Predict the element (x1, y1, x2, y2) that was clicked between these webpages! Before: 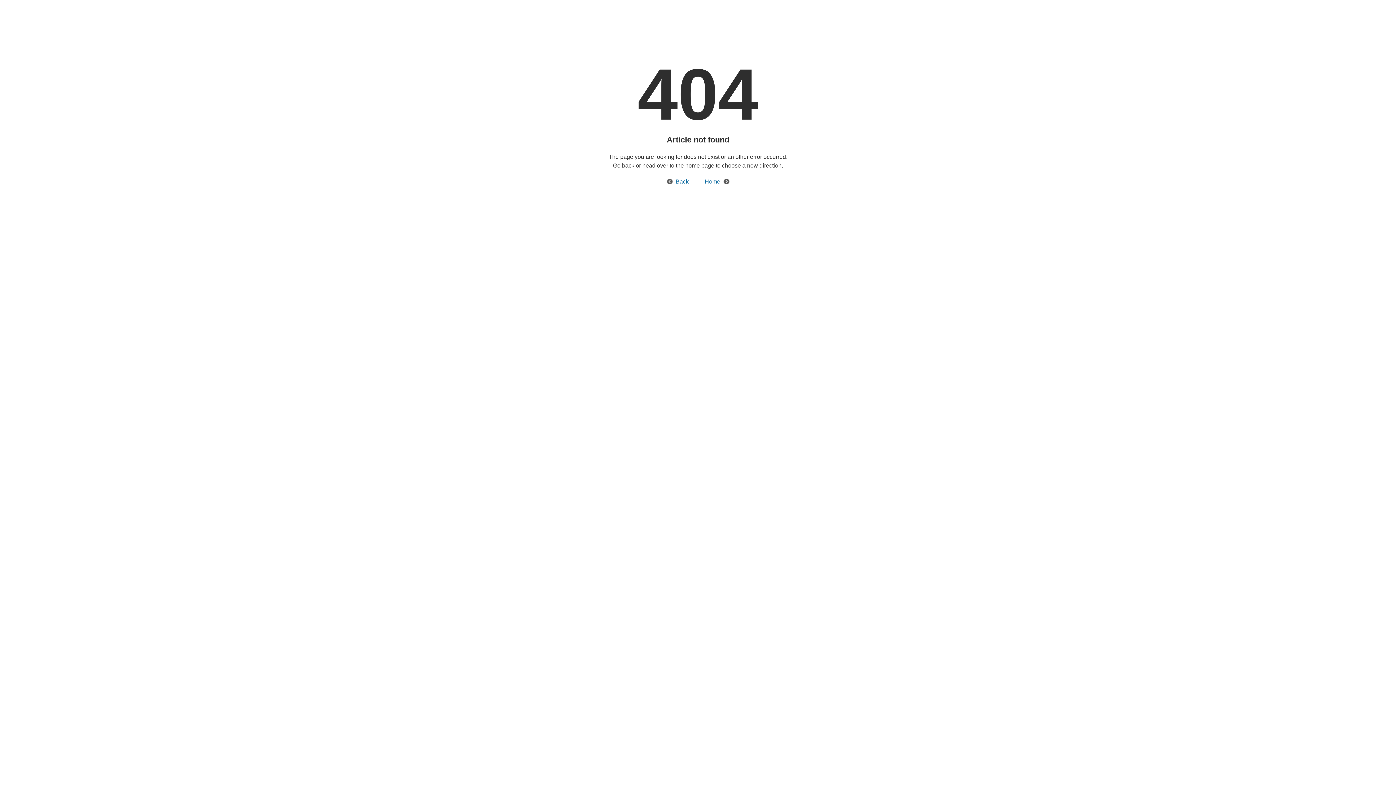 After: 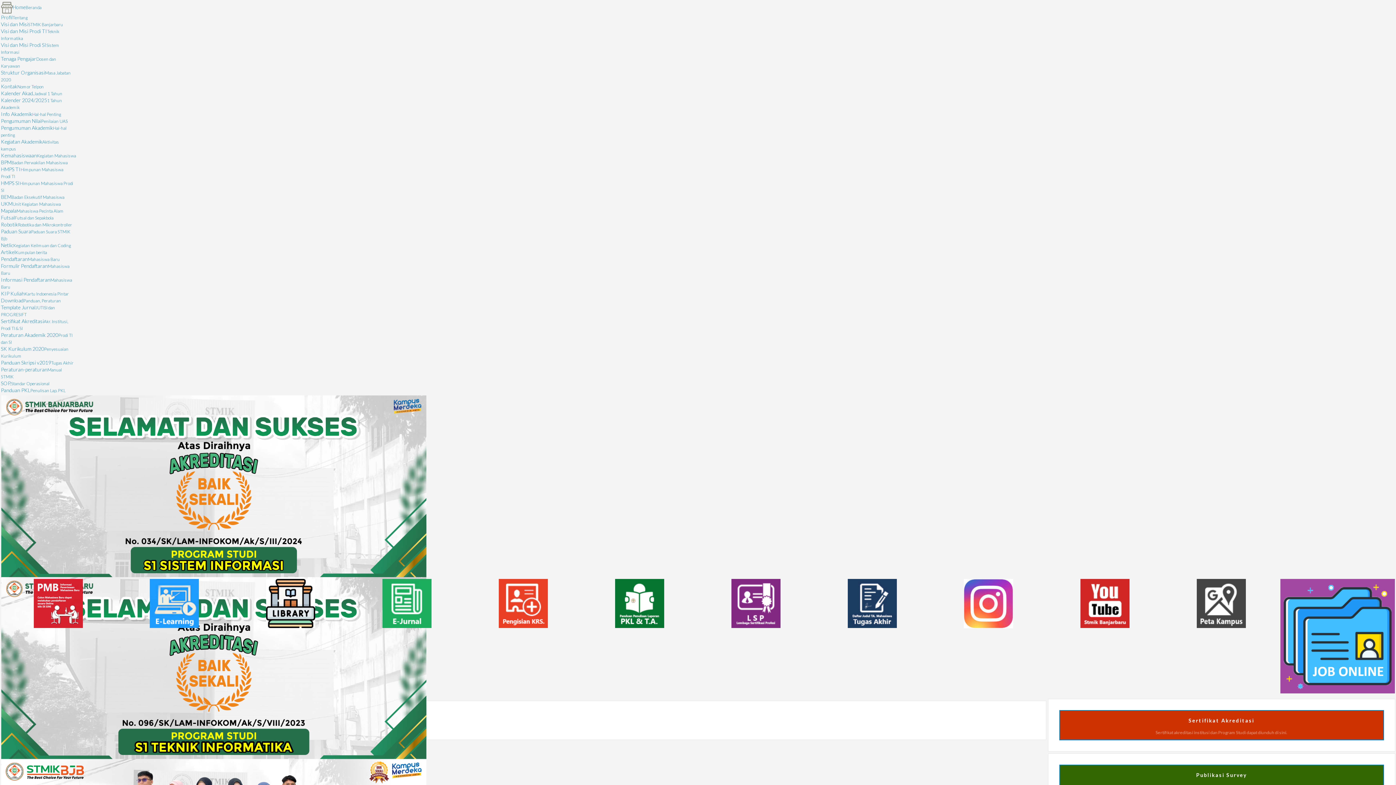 Action: bbox: (697, 178, 729, 184) label: Home